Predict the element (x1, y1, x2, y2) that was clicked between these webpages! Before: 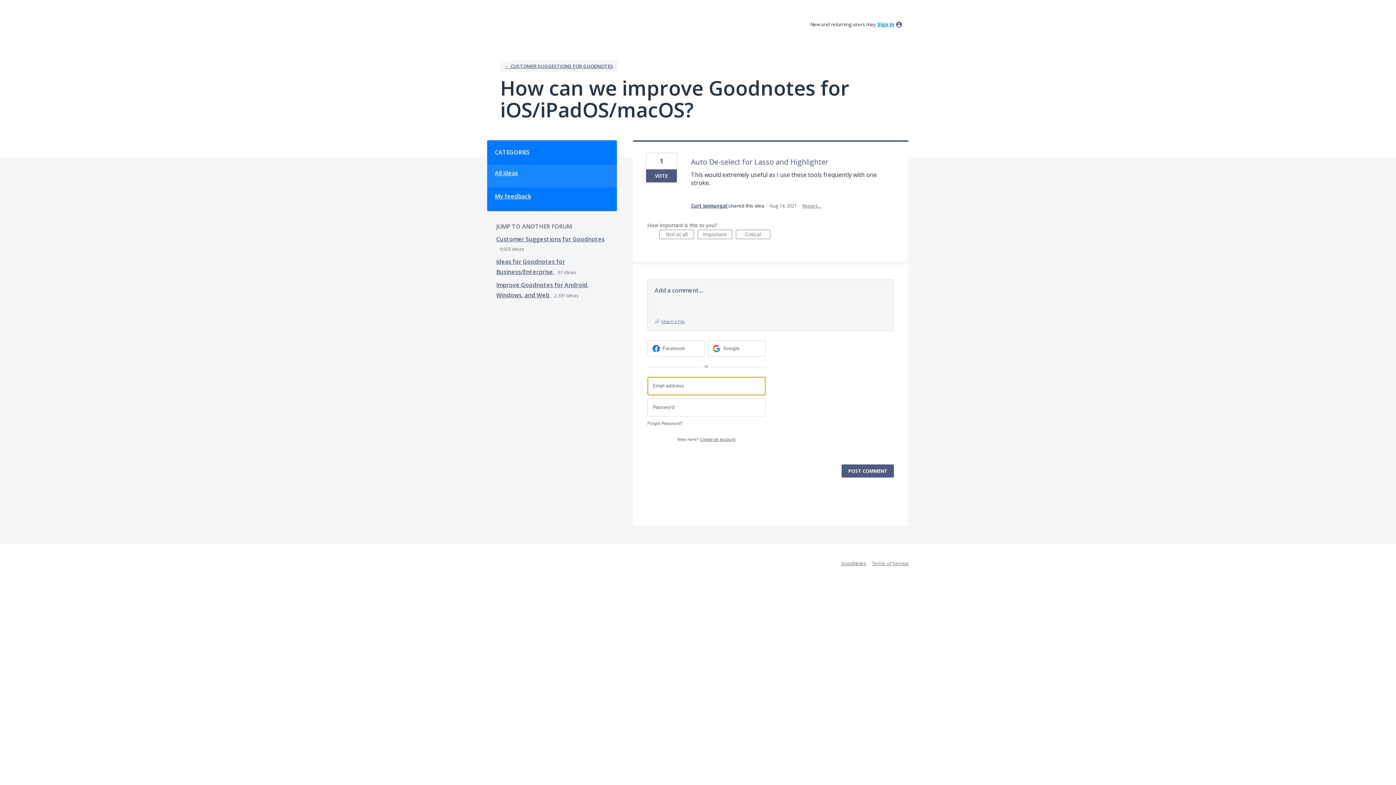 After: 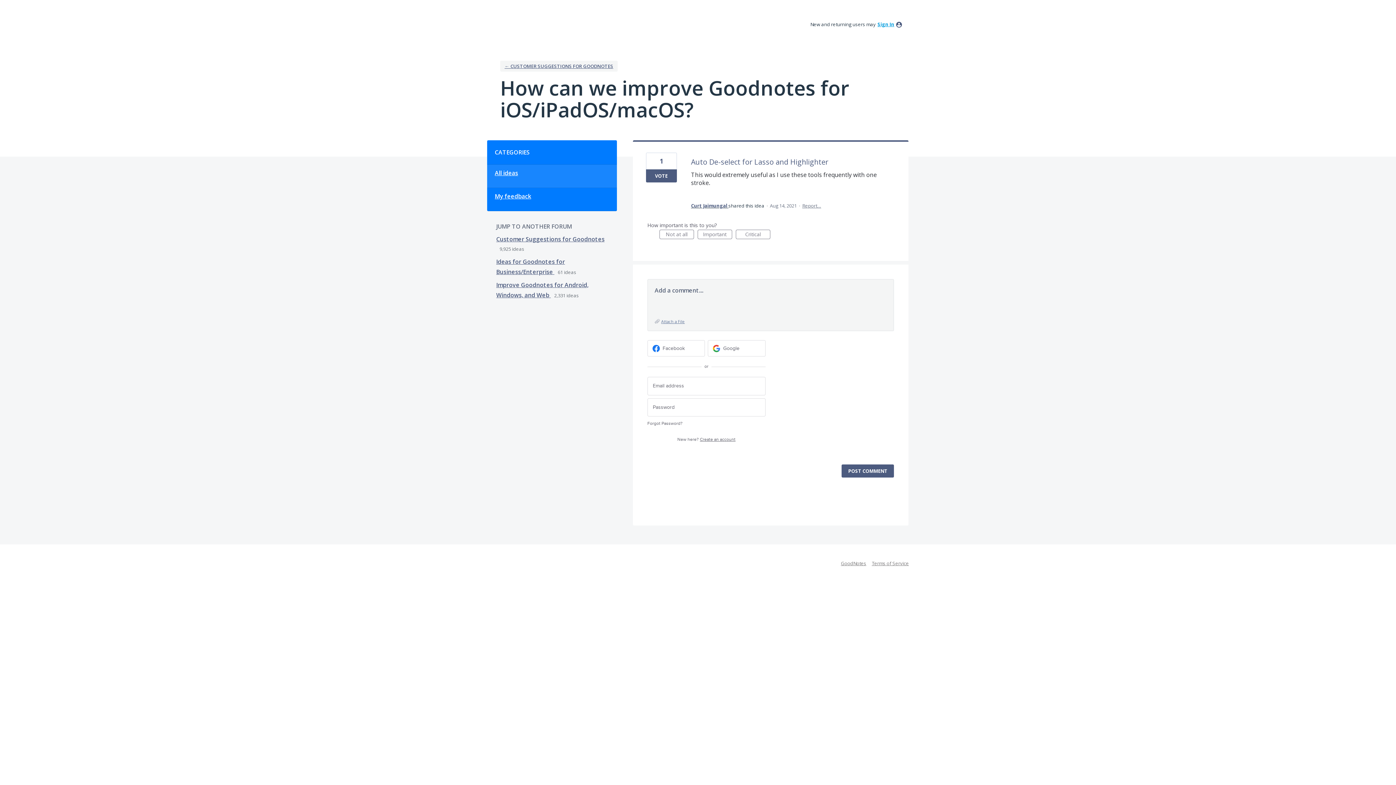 Action: bbox: (872, 560, 909, 566) label: Terms of Service